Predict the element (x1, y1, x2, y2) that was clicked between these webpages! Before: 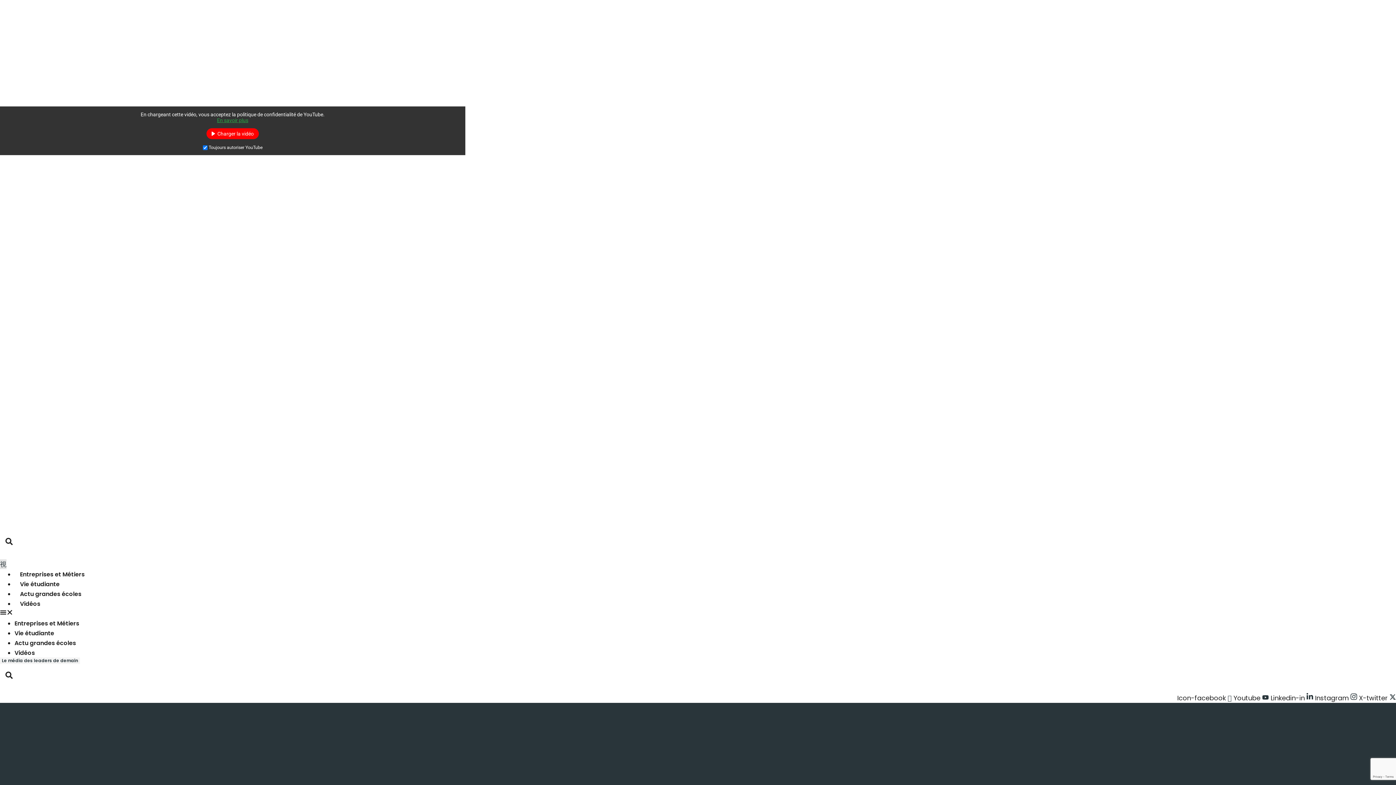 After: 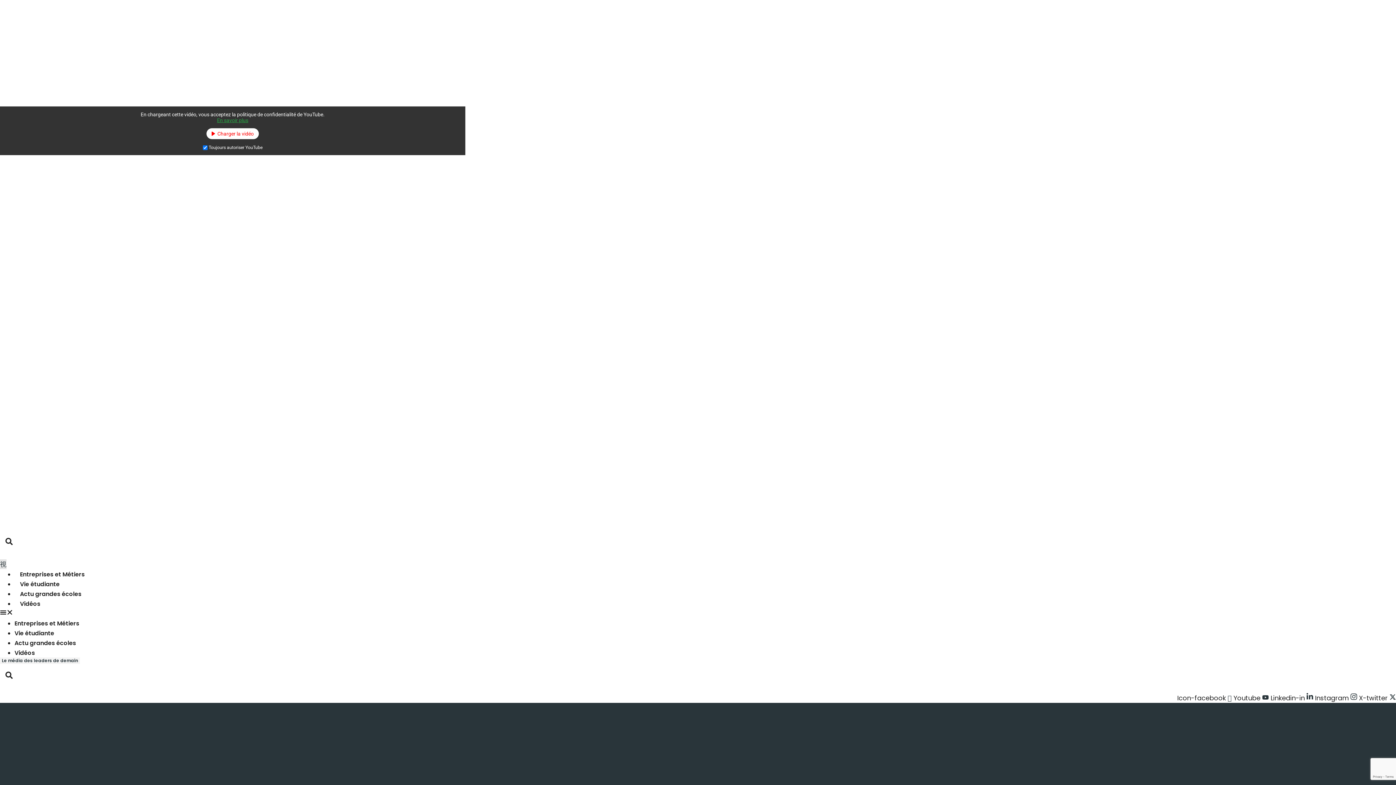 Action: label: Charger la vidéo bbox: (206, 128, 258, 139)